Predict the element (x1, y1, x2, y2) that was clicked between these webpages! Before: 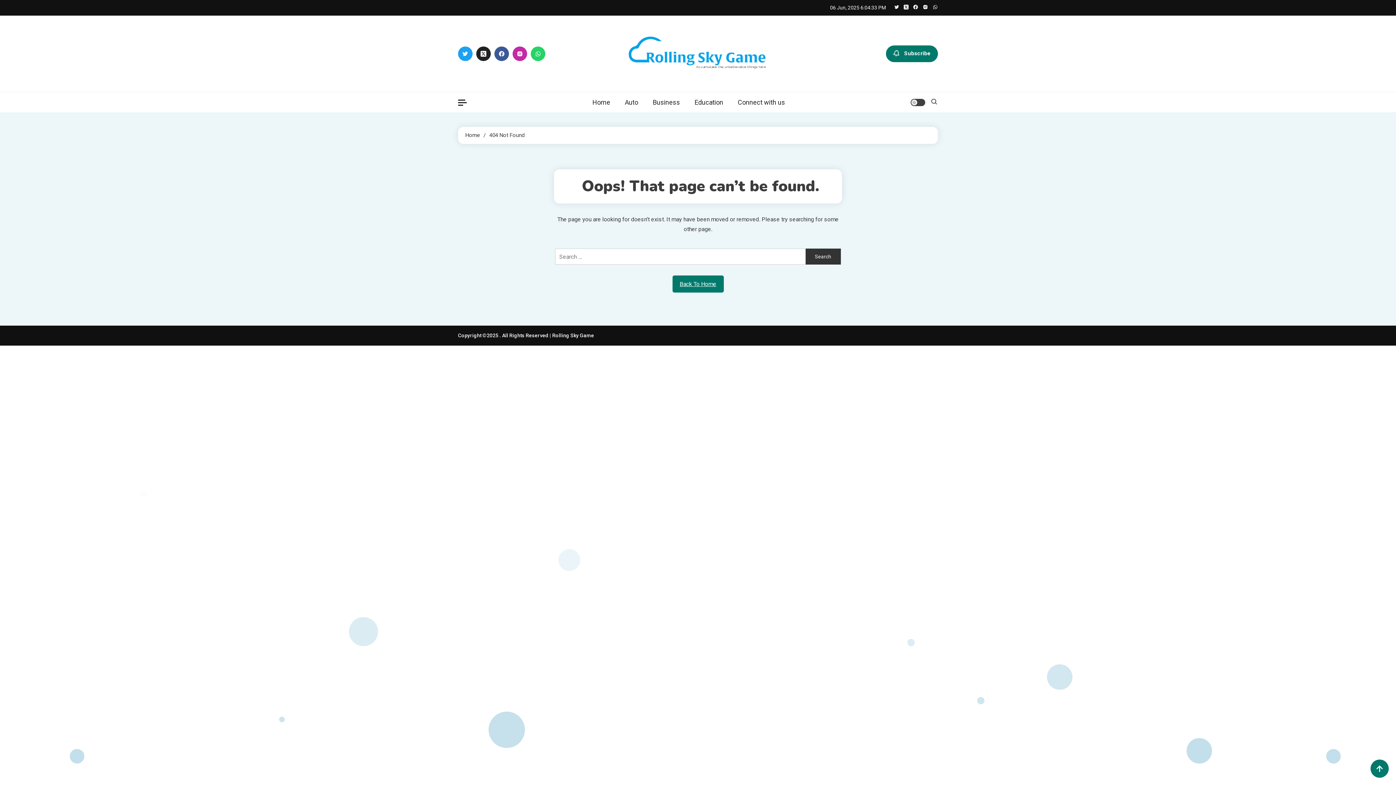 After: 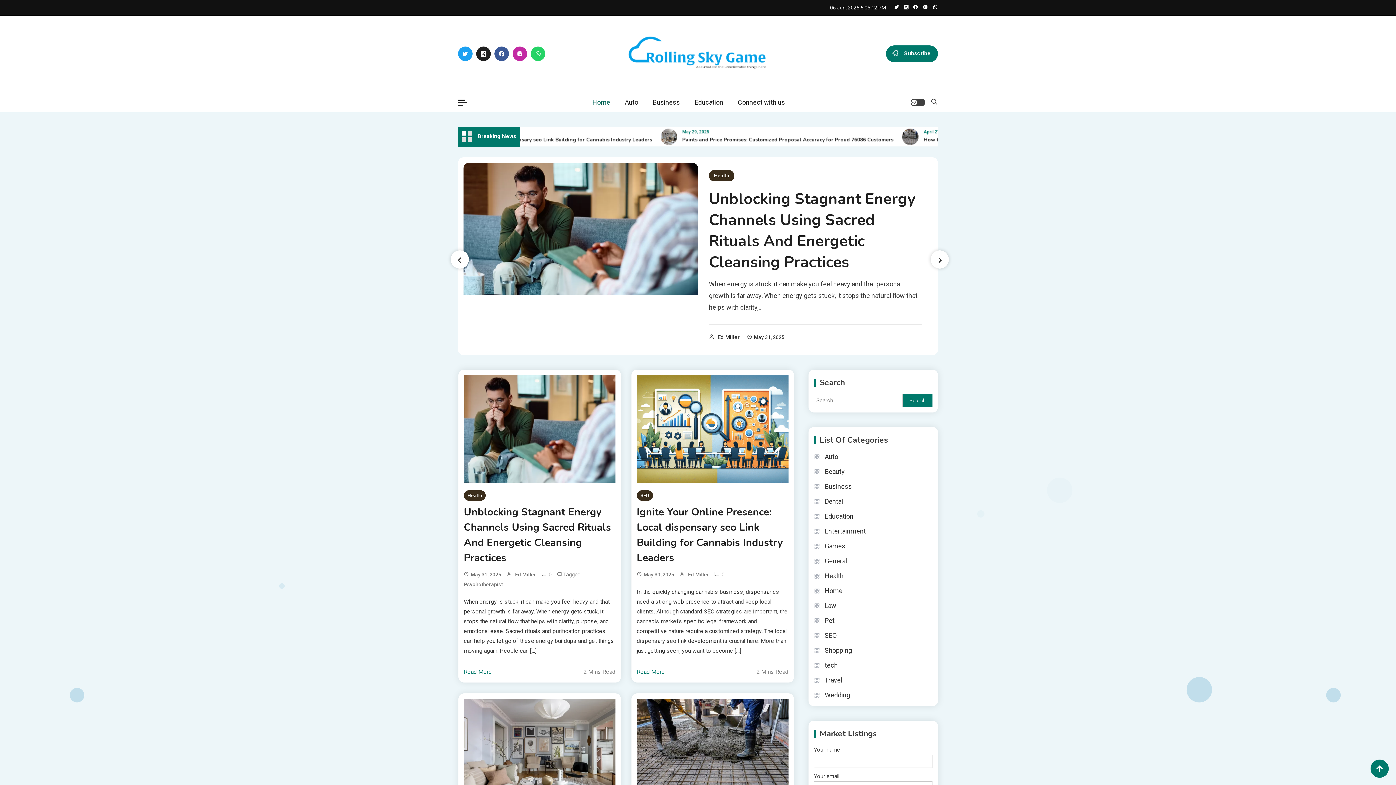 Action: label: Home bbox: (465, 132, 480, 138)